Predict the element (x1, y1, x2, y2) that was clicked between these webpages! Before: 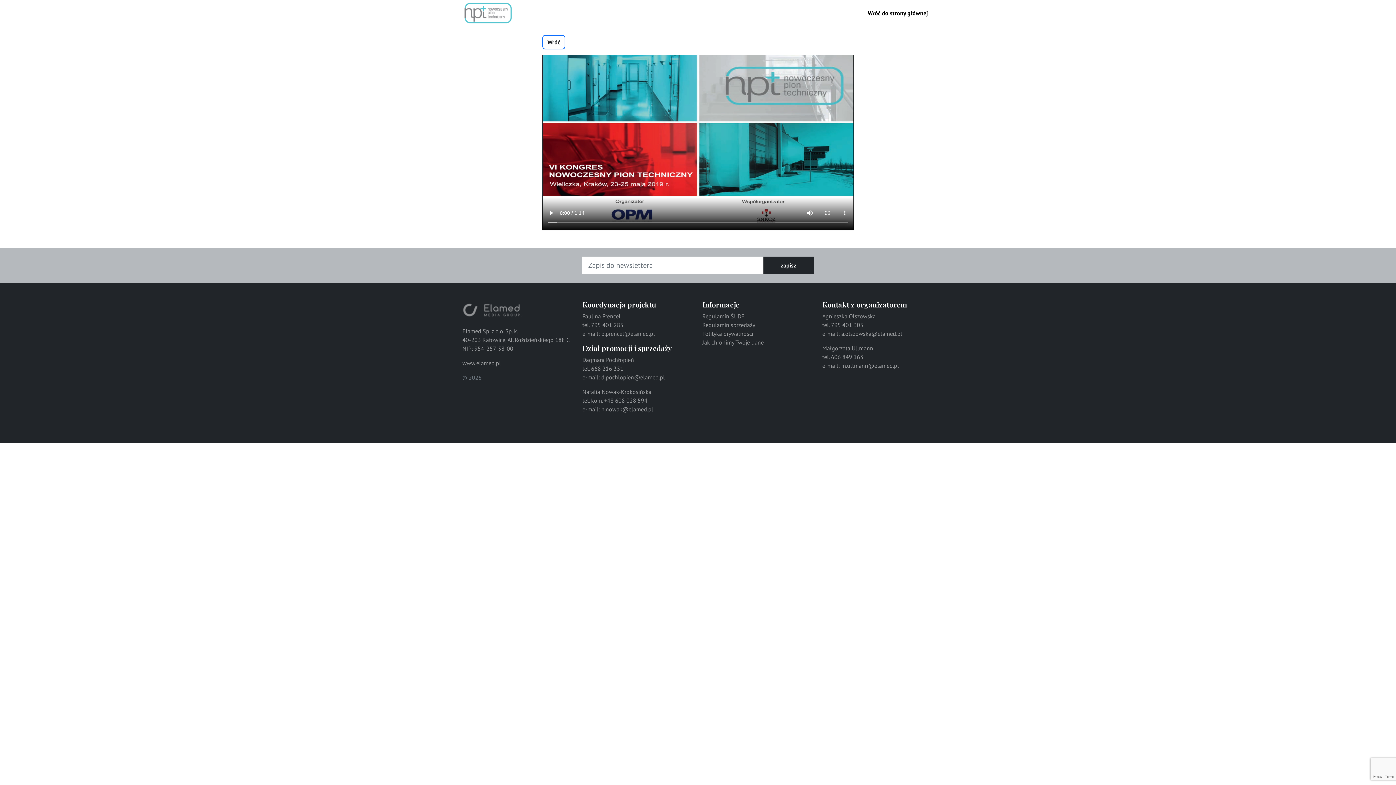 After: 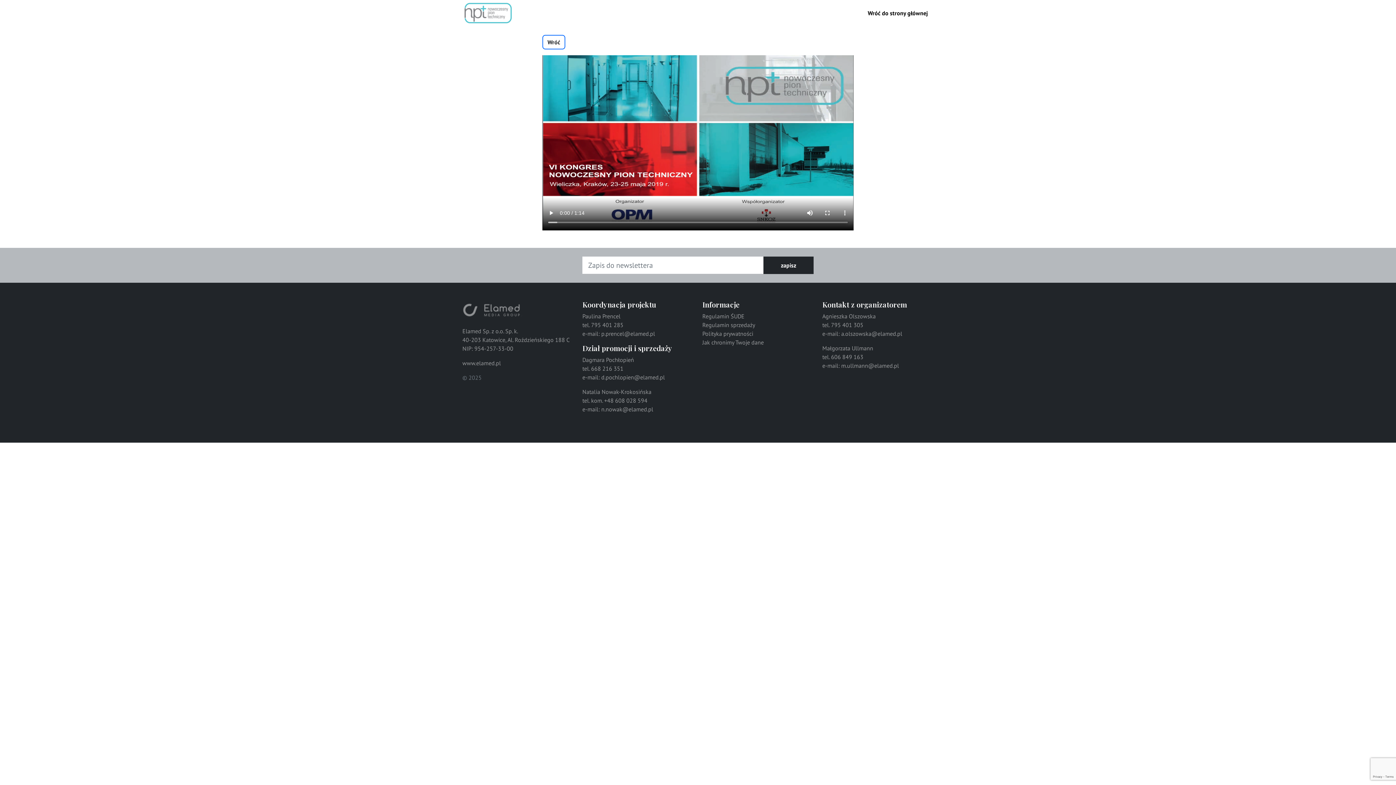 Action: label: www.elamed.pl bbox: (462, 359, 501, 366)